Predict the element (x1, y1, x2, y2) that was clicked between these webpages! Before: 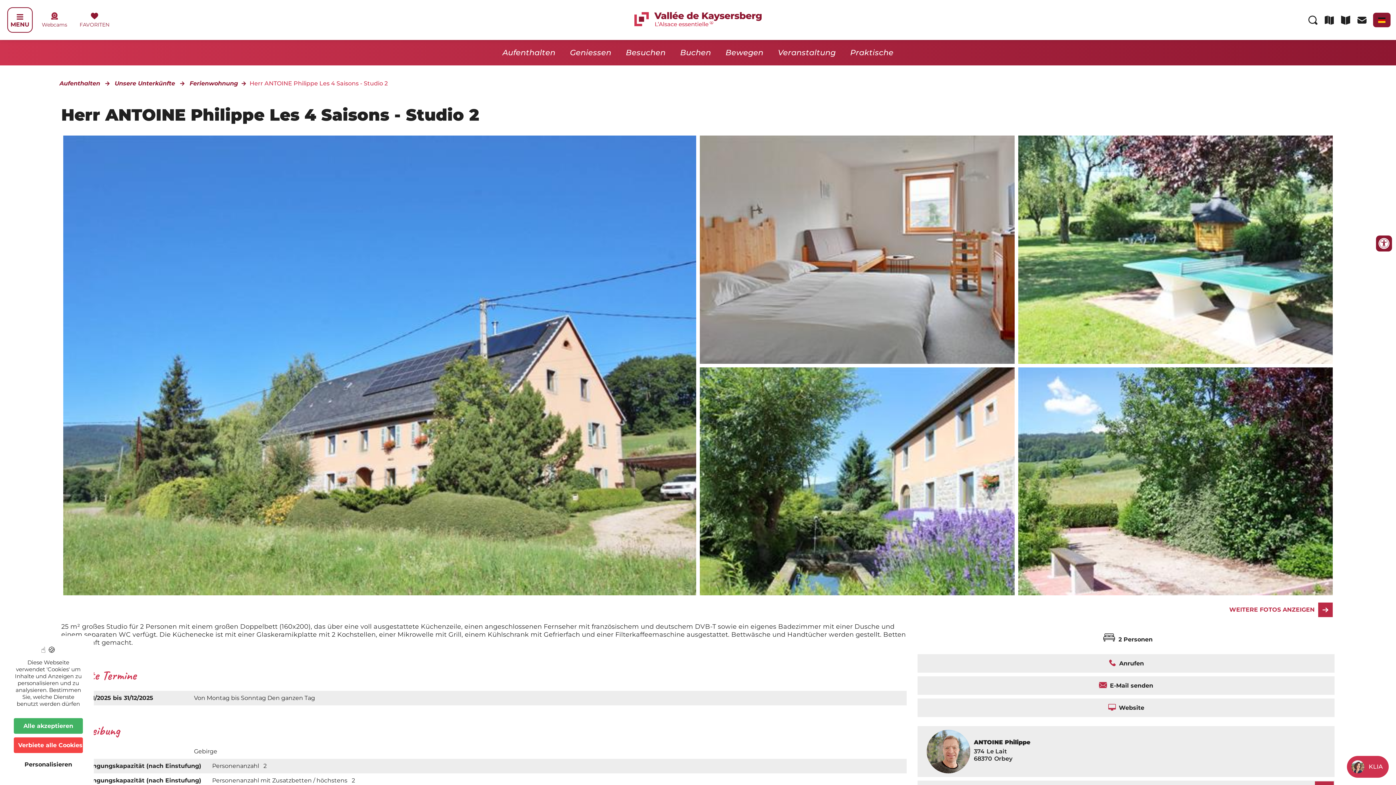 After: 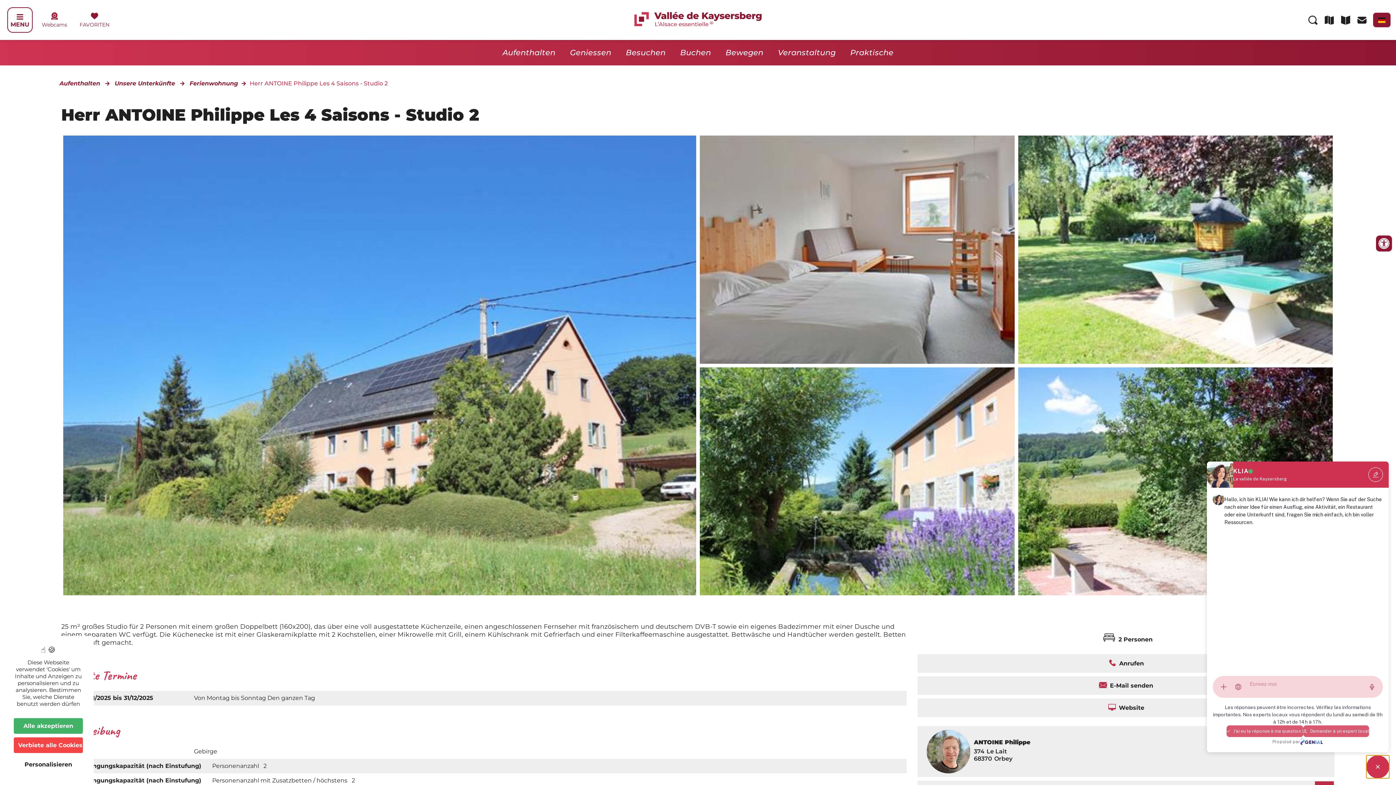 Action: bbox: (1347, 756, 1389, 778) label: KLIA